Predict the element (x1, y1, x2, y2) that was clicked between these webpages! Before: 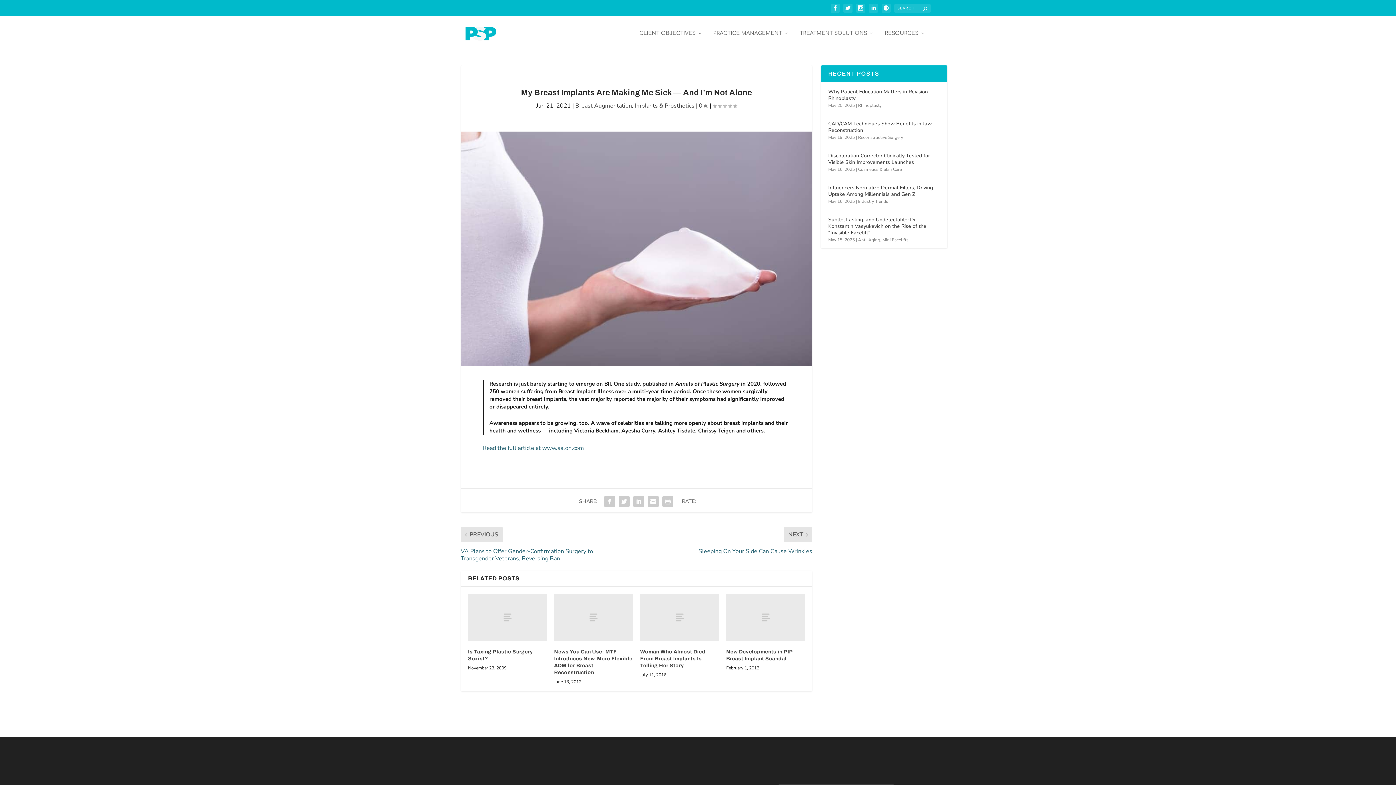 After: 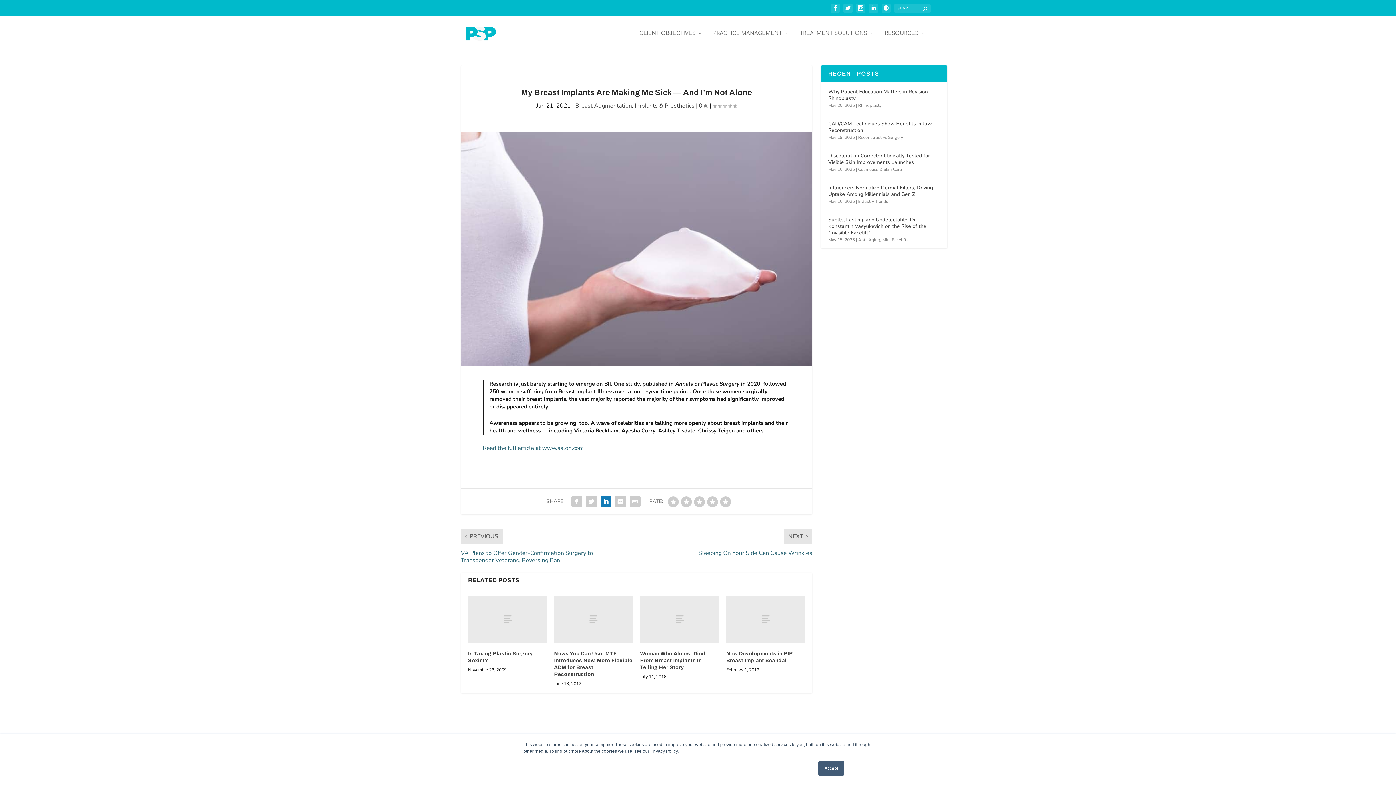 Action: bbox: (602, 494, 617, 509)